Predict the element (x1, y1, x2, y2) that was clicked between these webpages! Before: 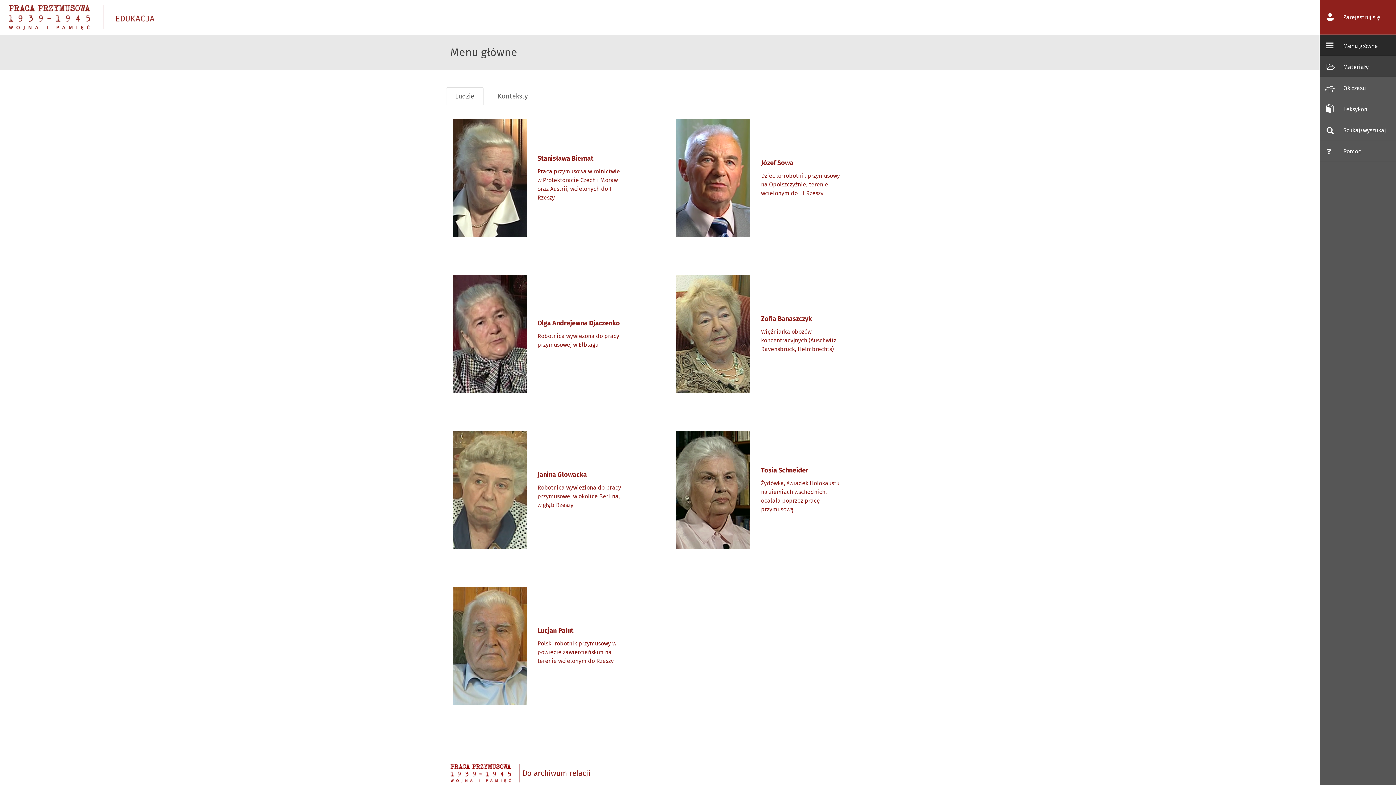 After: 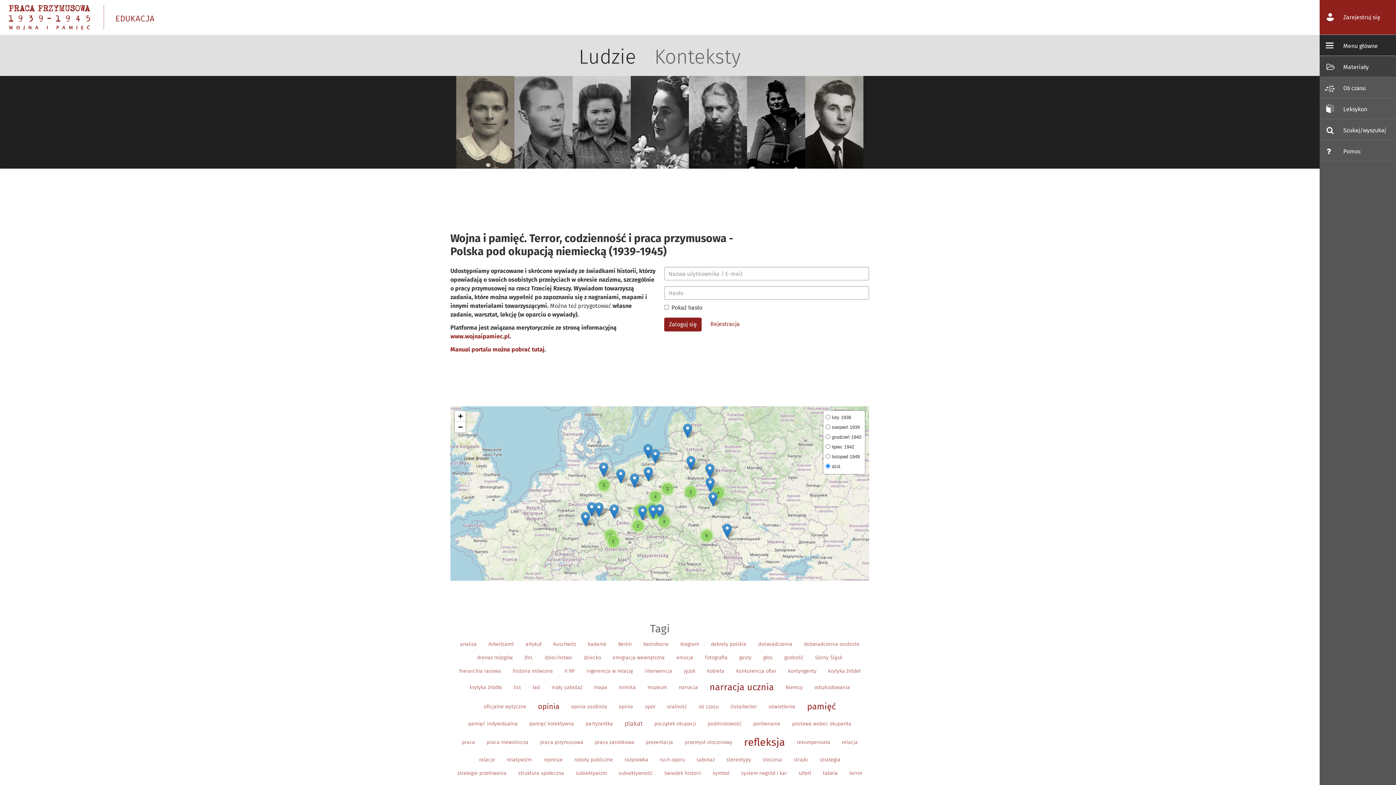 Action: bbox: (8, 5, 154, 29)